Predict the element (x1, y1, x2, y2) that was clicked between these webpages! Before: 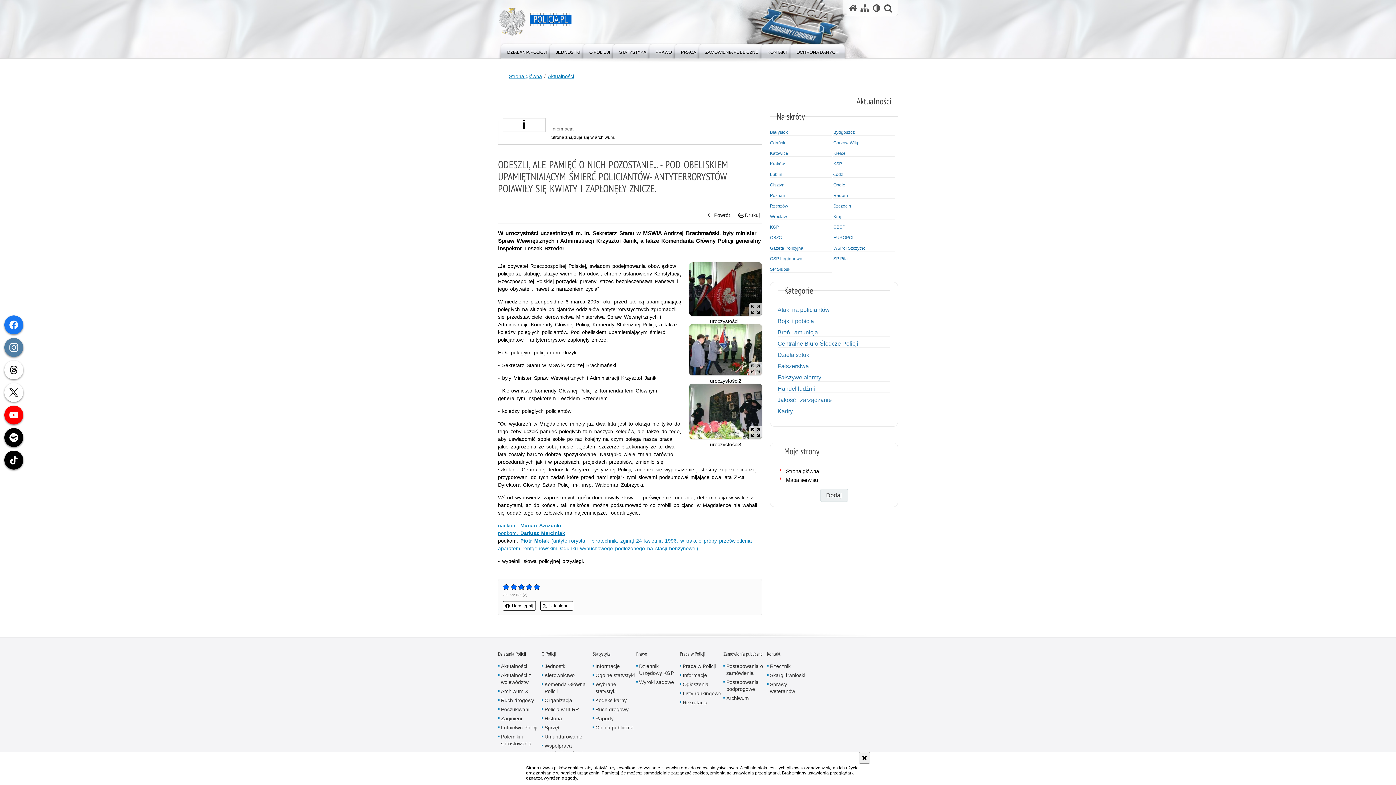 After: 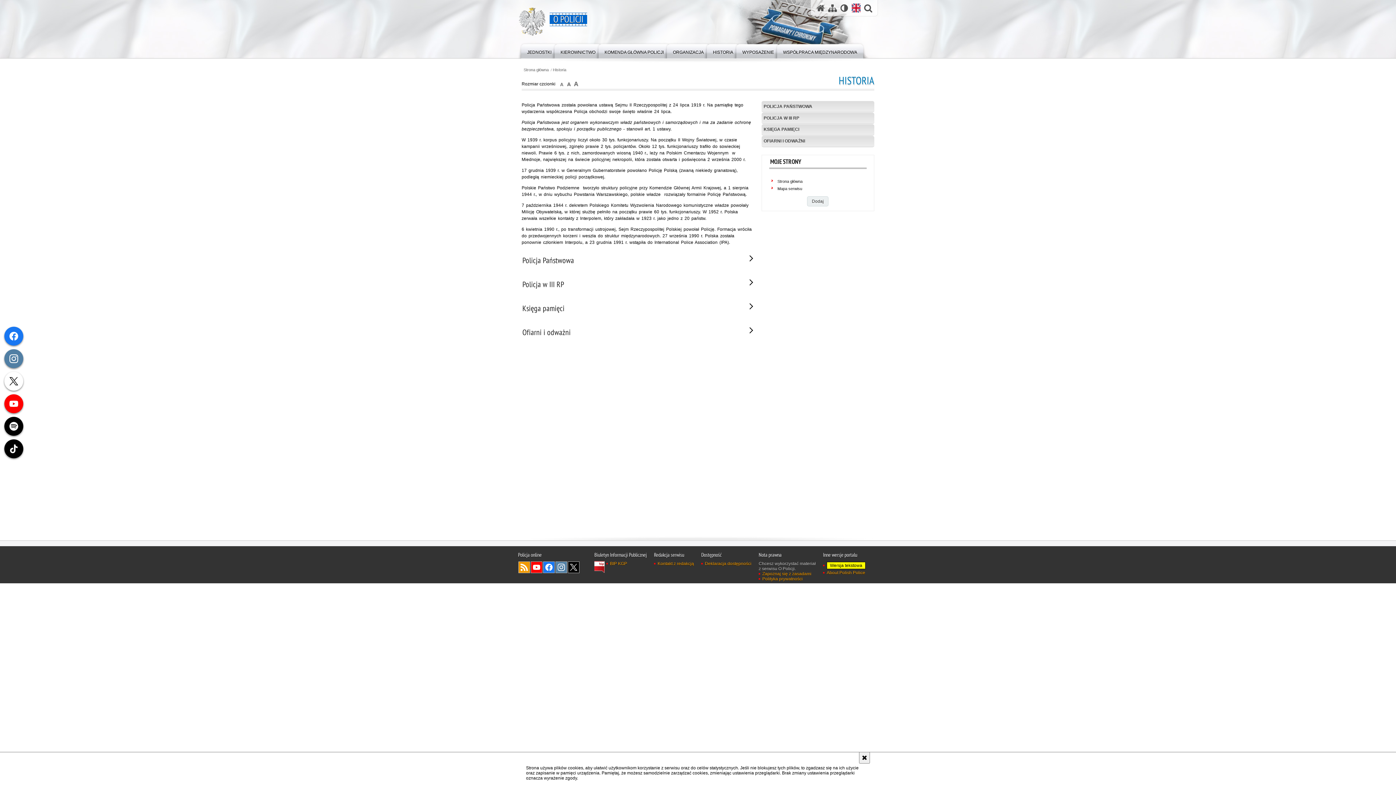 Action: bbox: (541, 715, 562, 722) label: Historia